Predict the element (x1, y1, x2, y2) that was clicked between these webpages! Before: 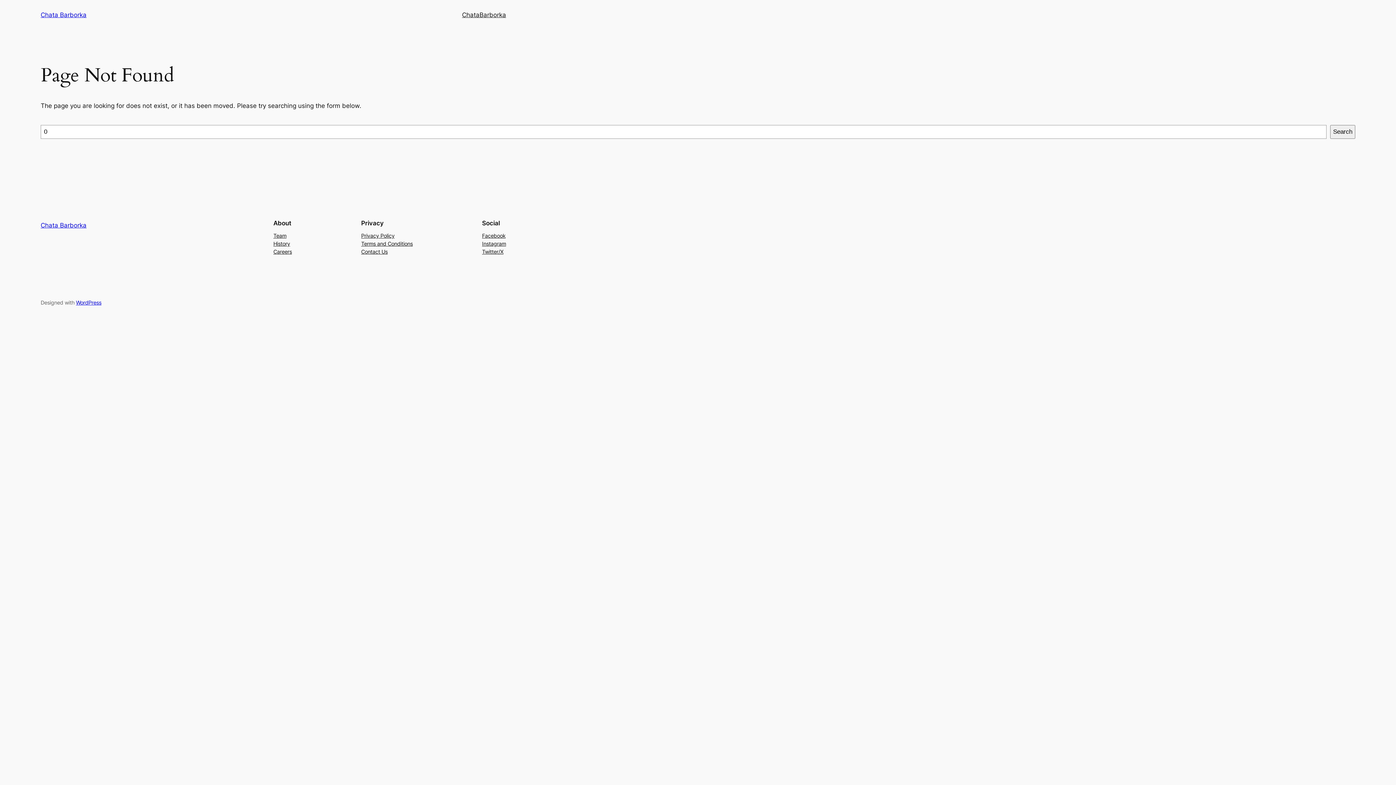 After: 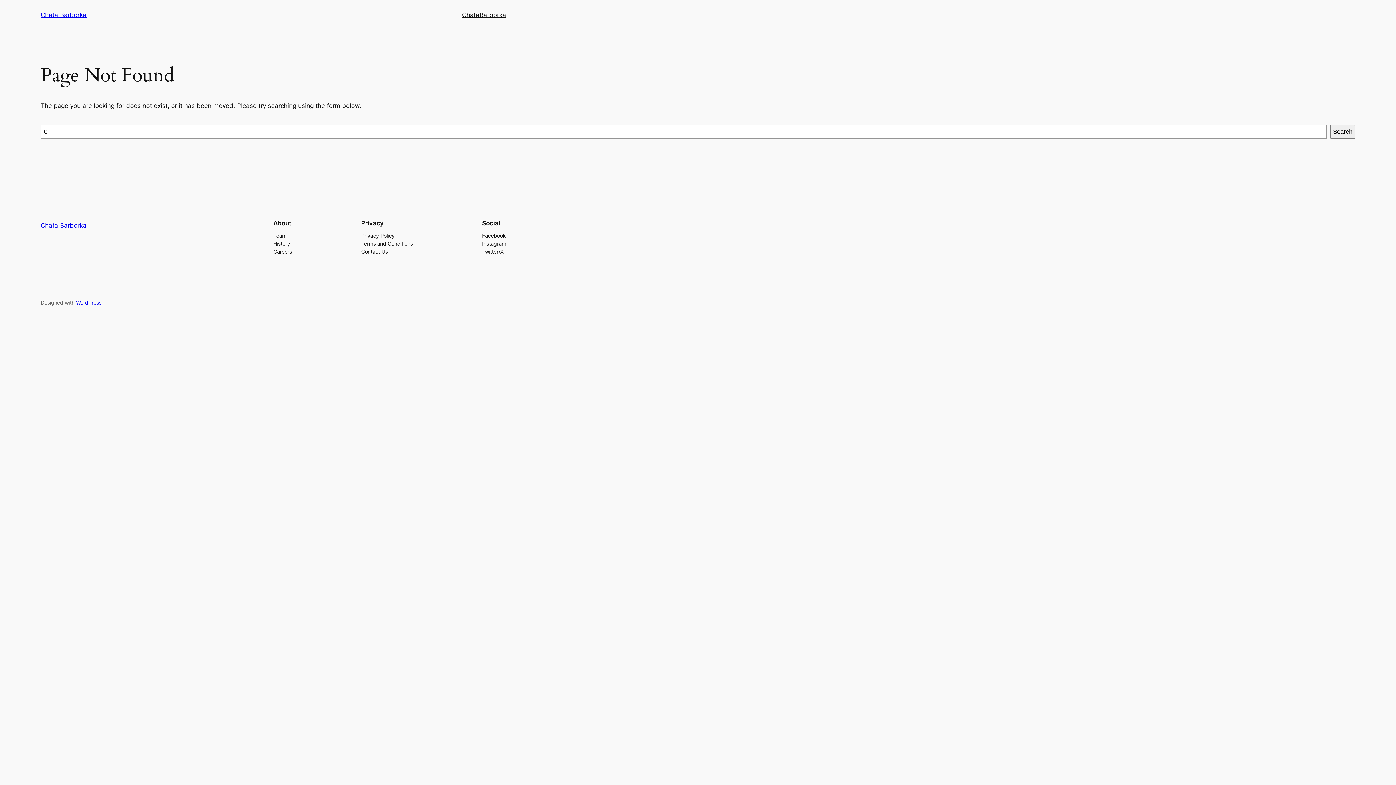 Action: label: Careers bbox: (273, 247, 292, 255)